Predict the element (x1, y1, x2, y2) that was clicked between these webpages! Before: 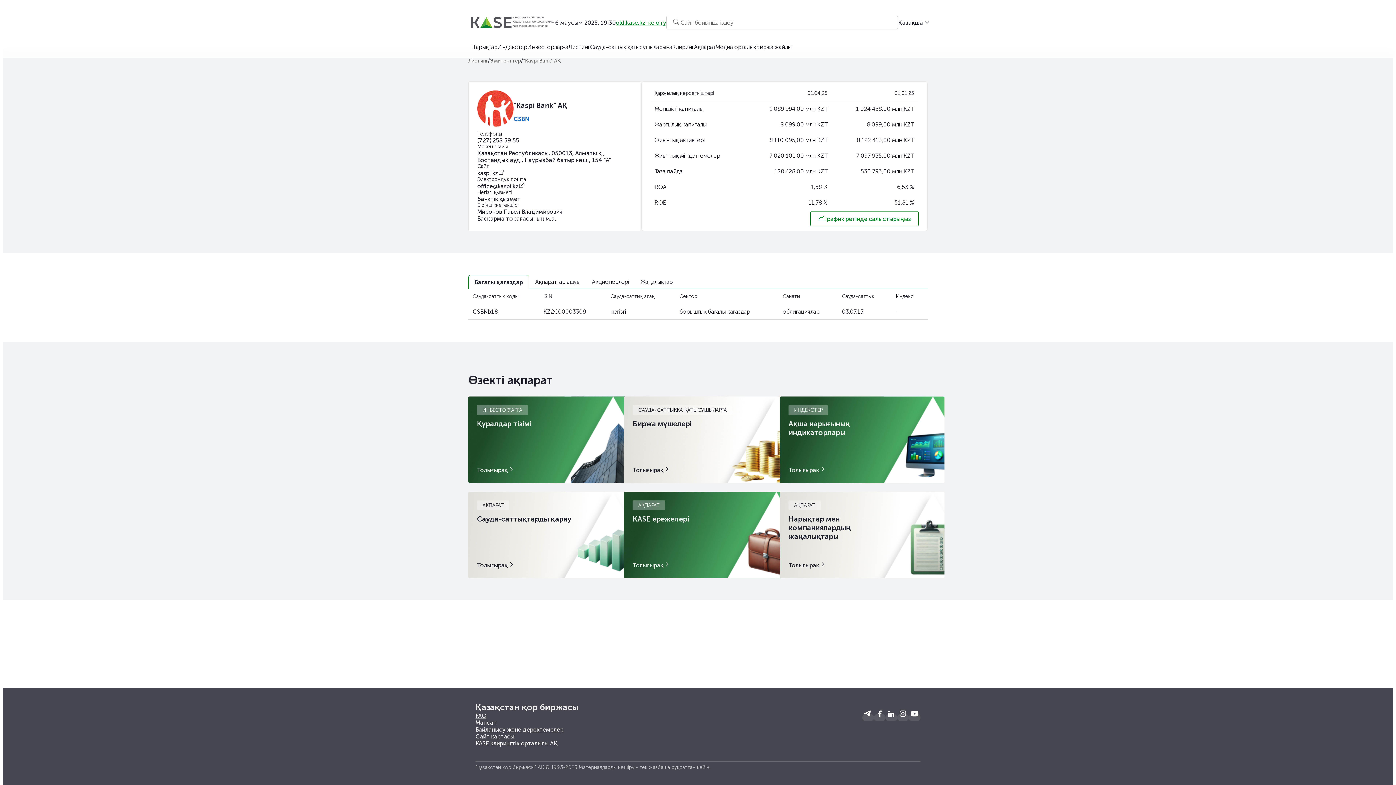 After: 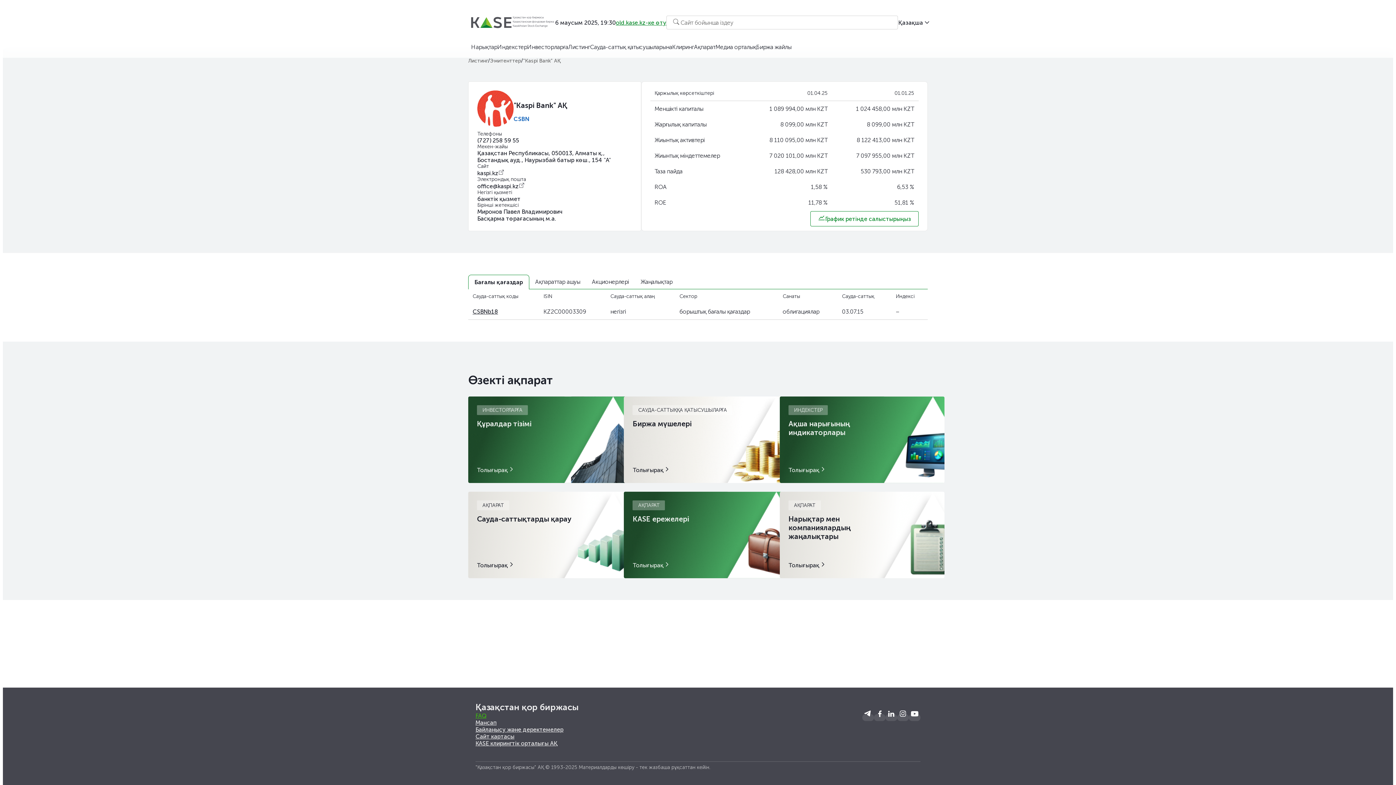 Action: bbox: (475, 712, 486, 719) label: FAQ